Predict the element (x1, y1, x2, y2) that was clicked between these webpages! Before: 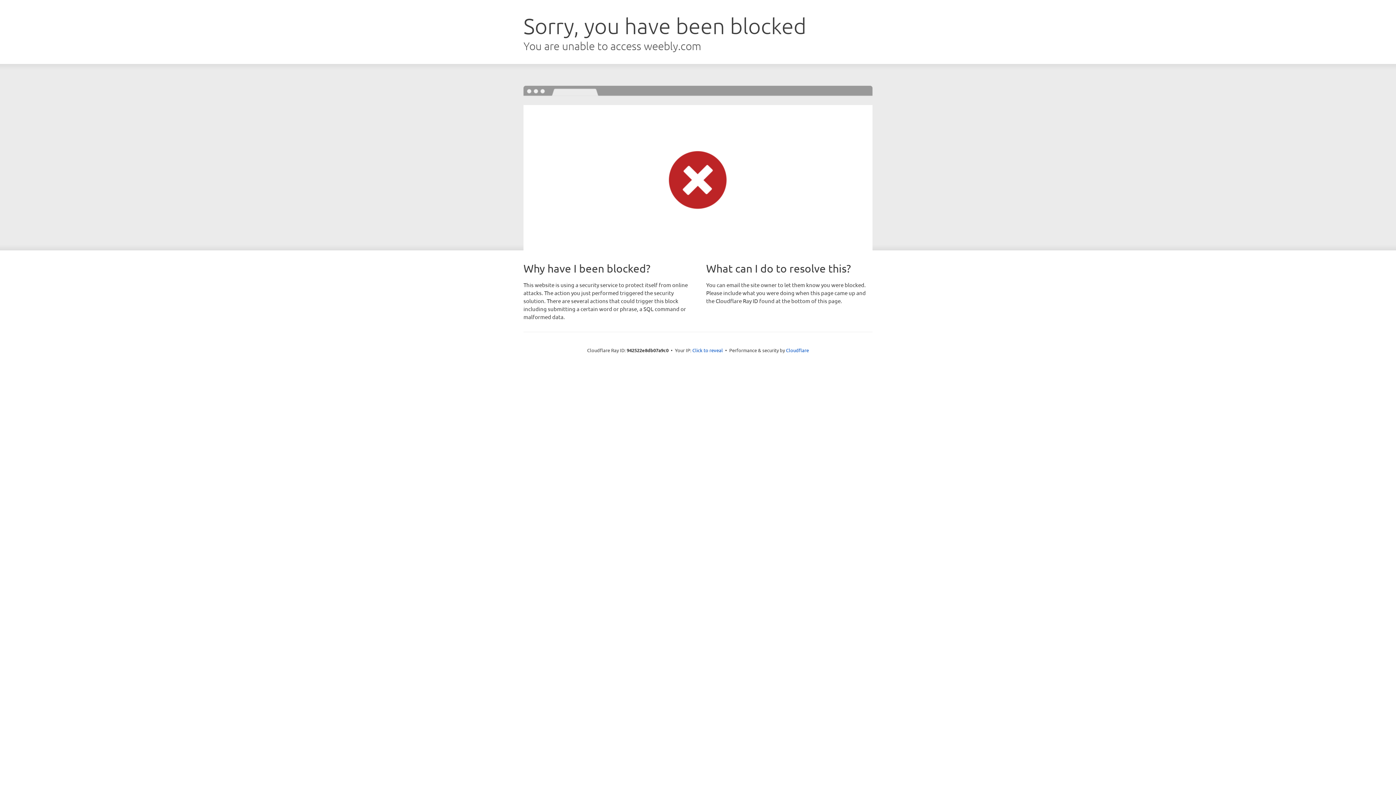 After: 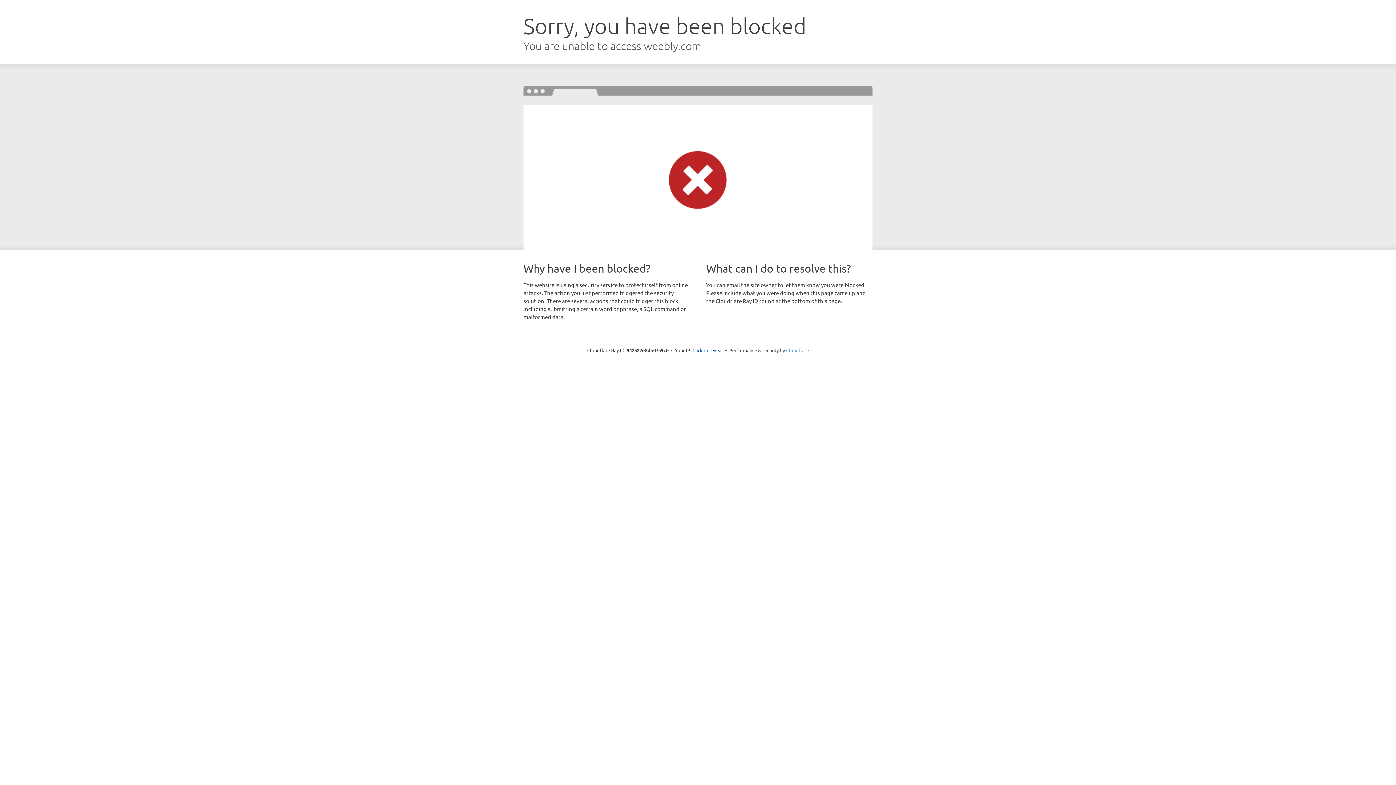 Action: bbox: (786, 347, 809, 353) label: Cloudflare